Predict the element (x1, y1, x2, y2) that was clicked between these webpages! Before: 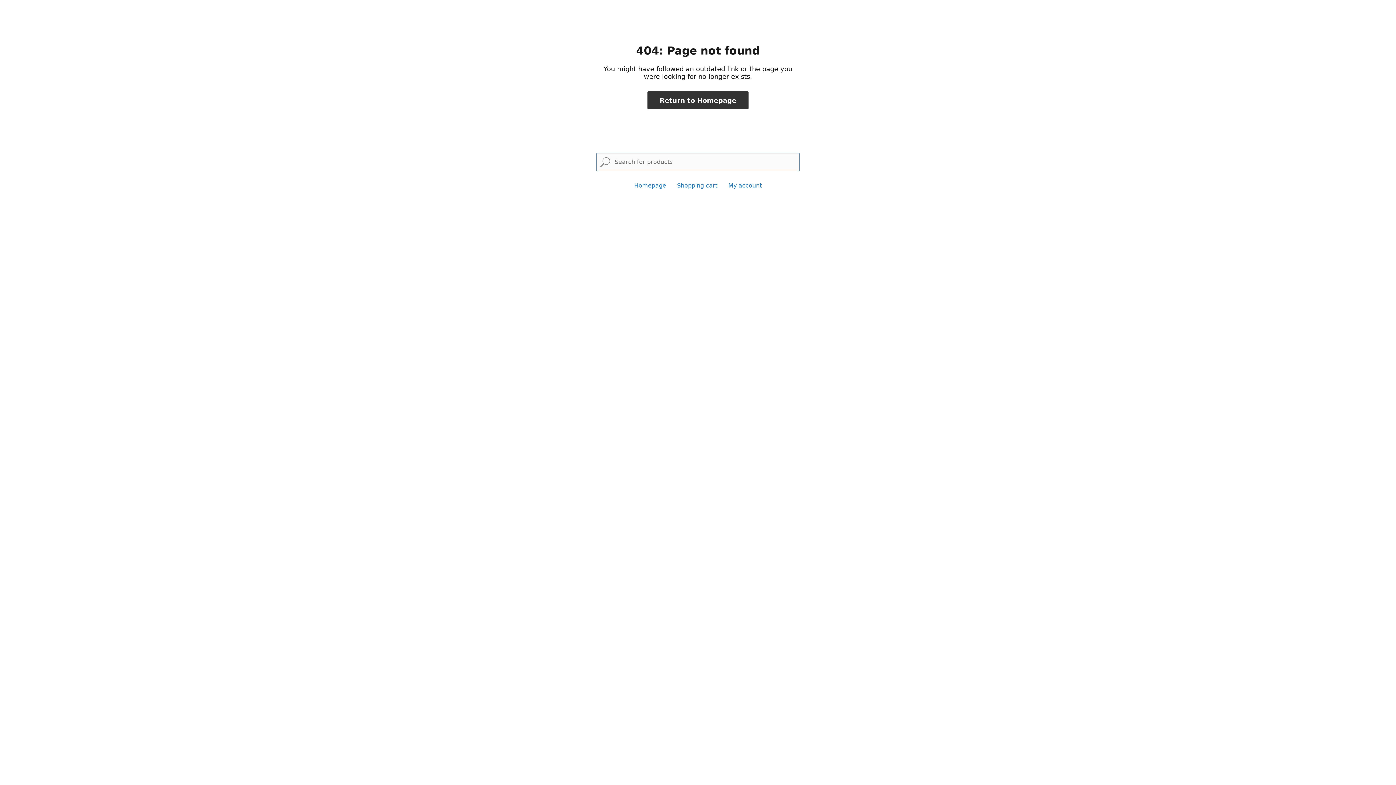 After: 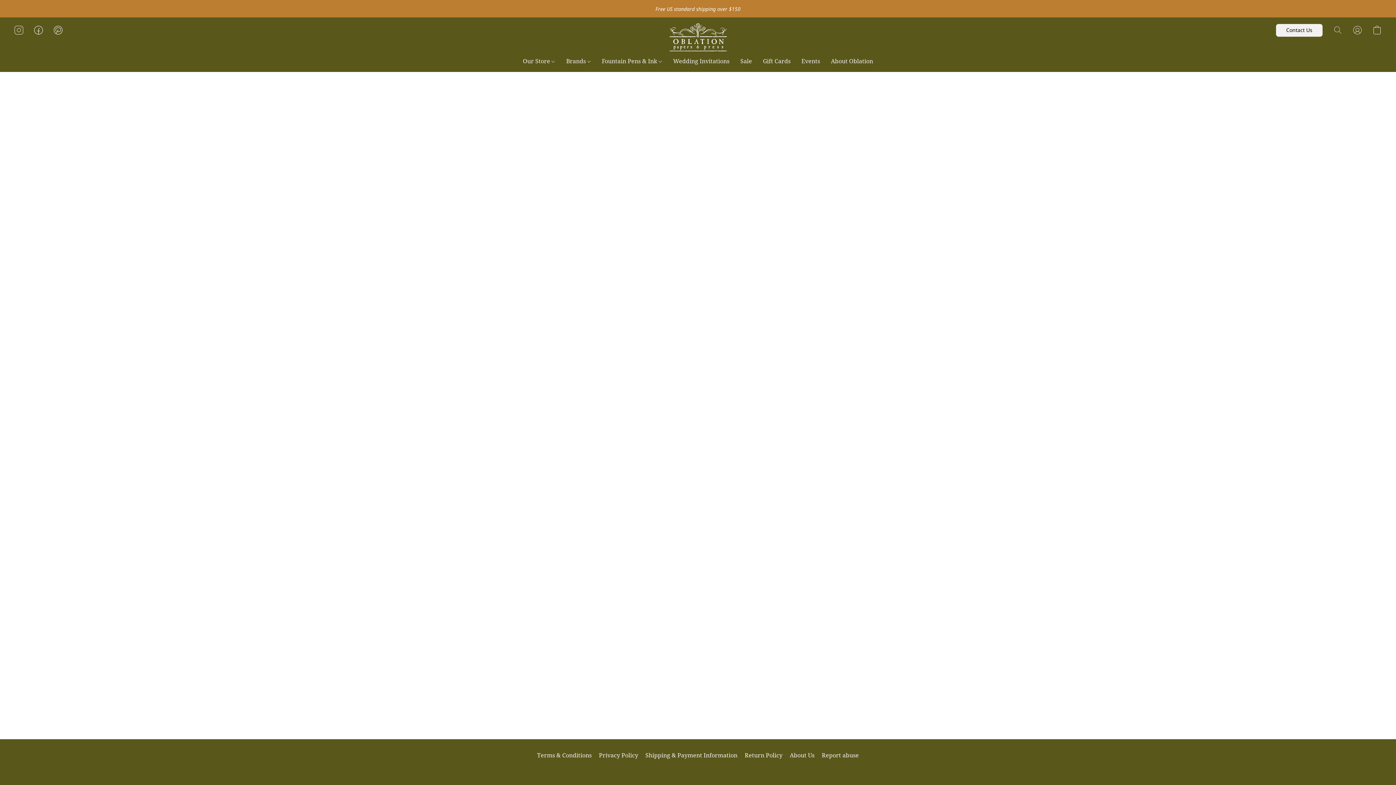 Action: bbox: (596, 153, 614, 171)